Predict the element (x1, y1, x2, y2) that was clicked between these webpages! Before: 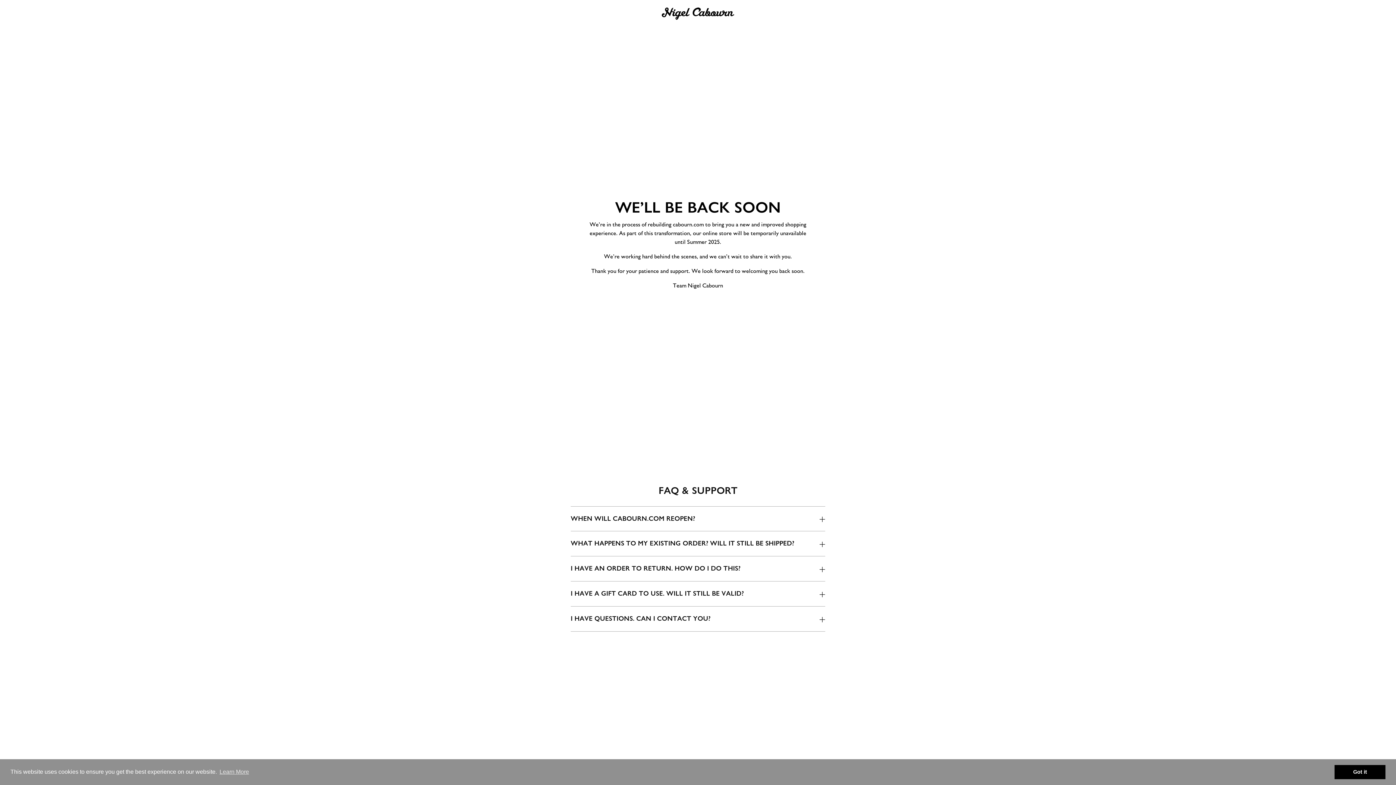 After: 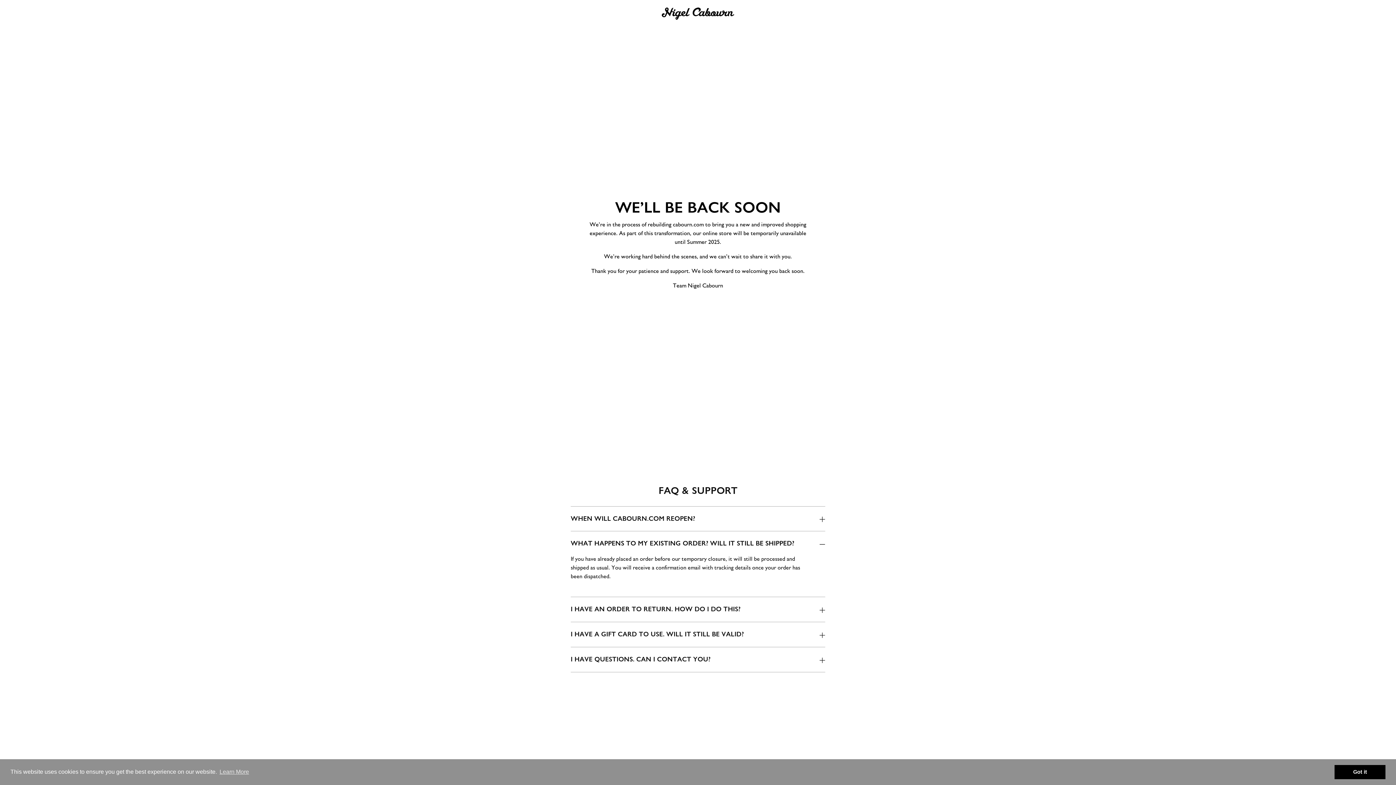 Action: bbox: (570, 531, 825, 556) label: WHAT HAPPENS TO MY EXISTING ORDER? WILL IT STILL BE SHIPPED?